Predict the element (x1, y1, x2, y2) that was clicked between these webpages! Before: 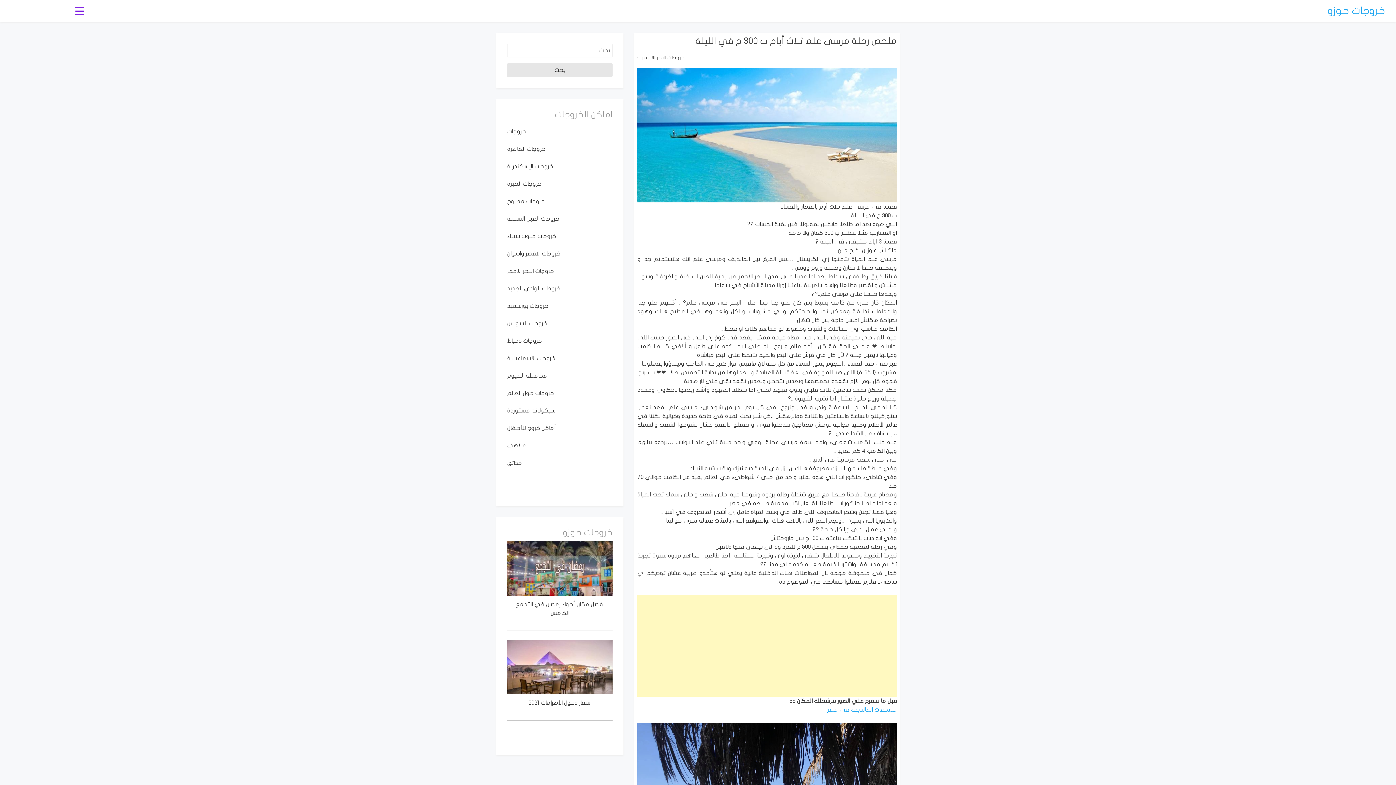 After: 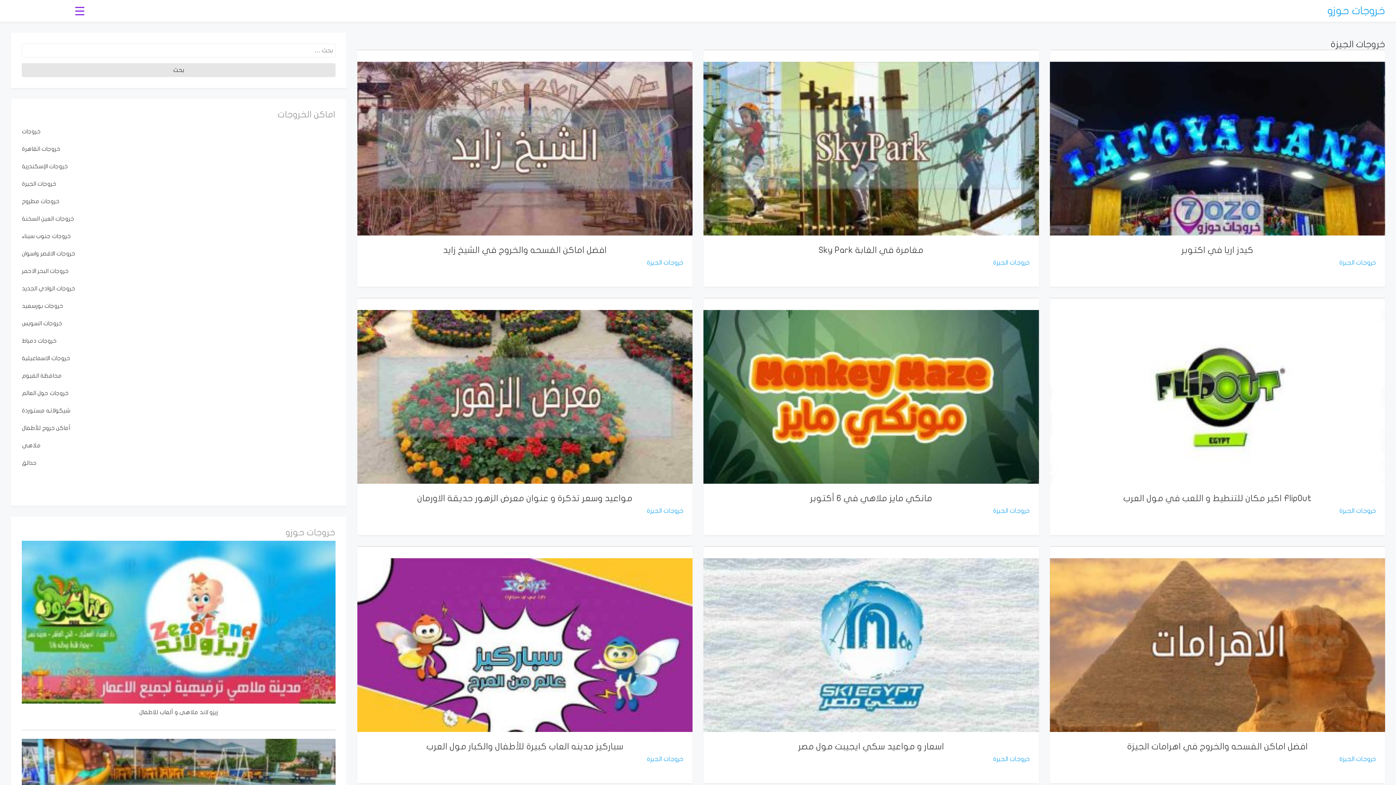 Action: label: خروجات الجيزة bbox: (507, 181, 541, 187)